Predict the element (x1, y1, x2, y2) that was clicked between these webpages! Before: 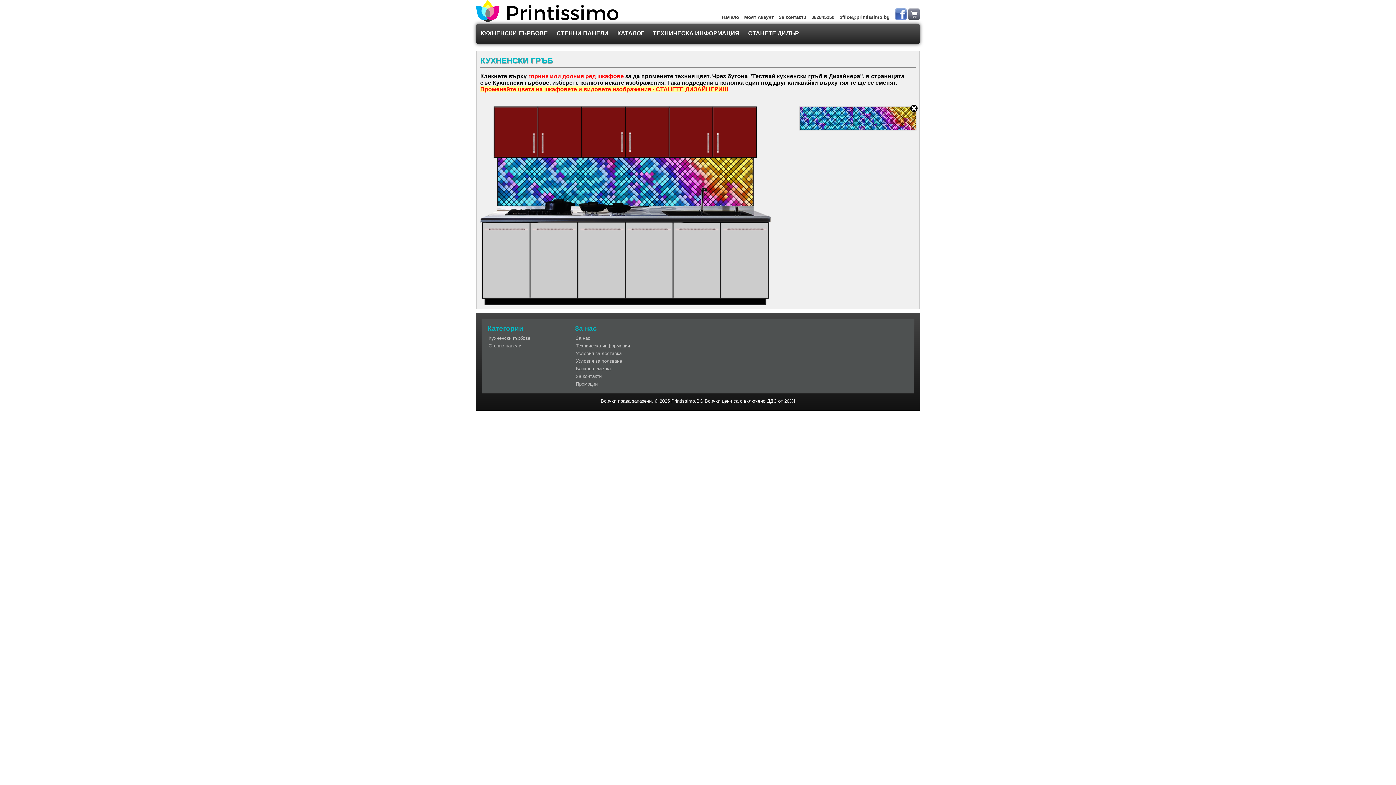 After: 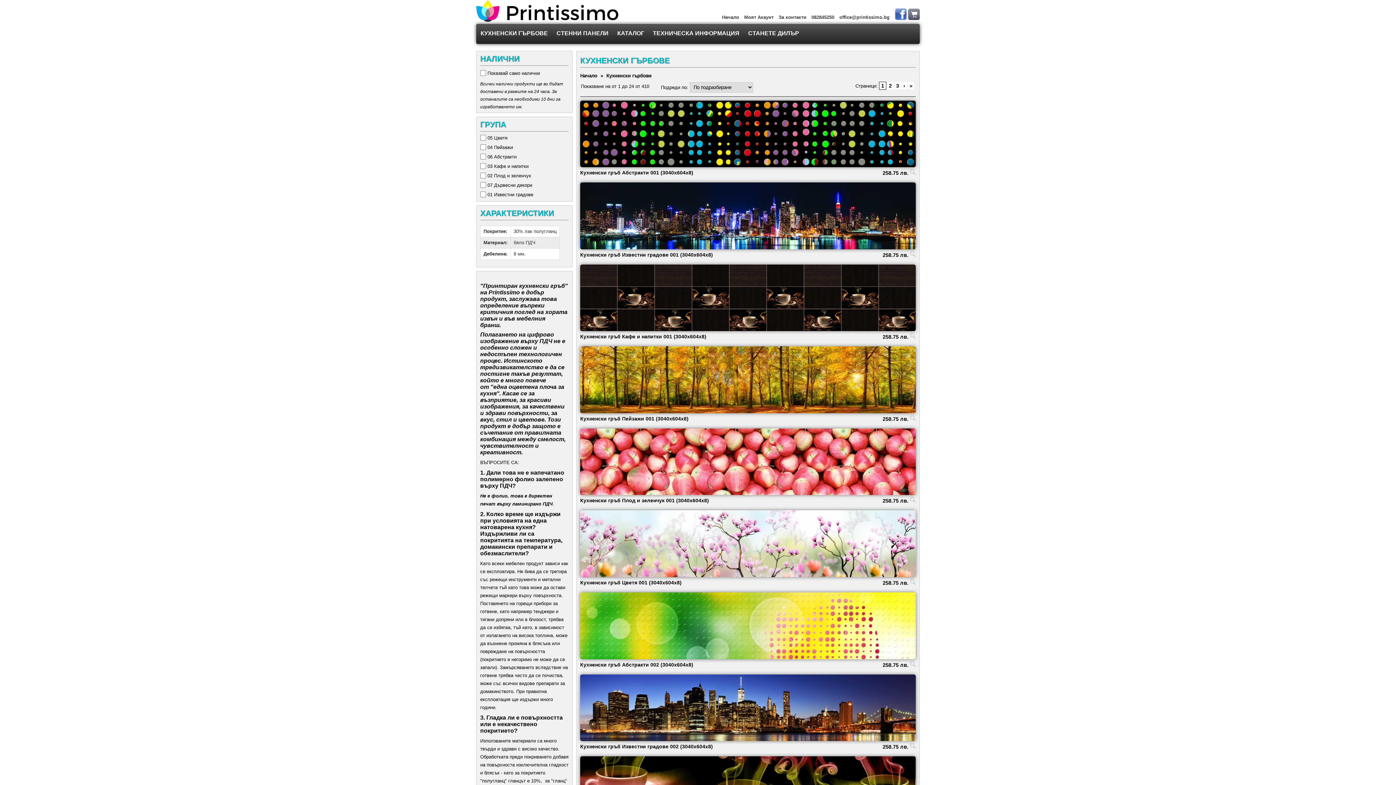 Action: bbox: (476, 24, 552, 42) label: КУХНЕНСКИ ГЪРБОВЕ